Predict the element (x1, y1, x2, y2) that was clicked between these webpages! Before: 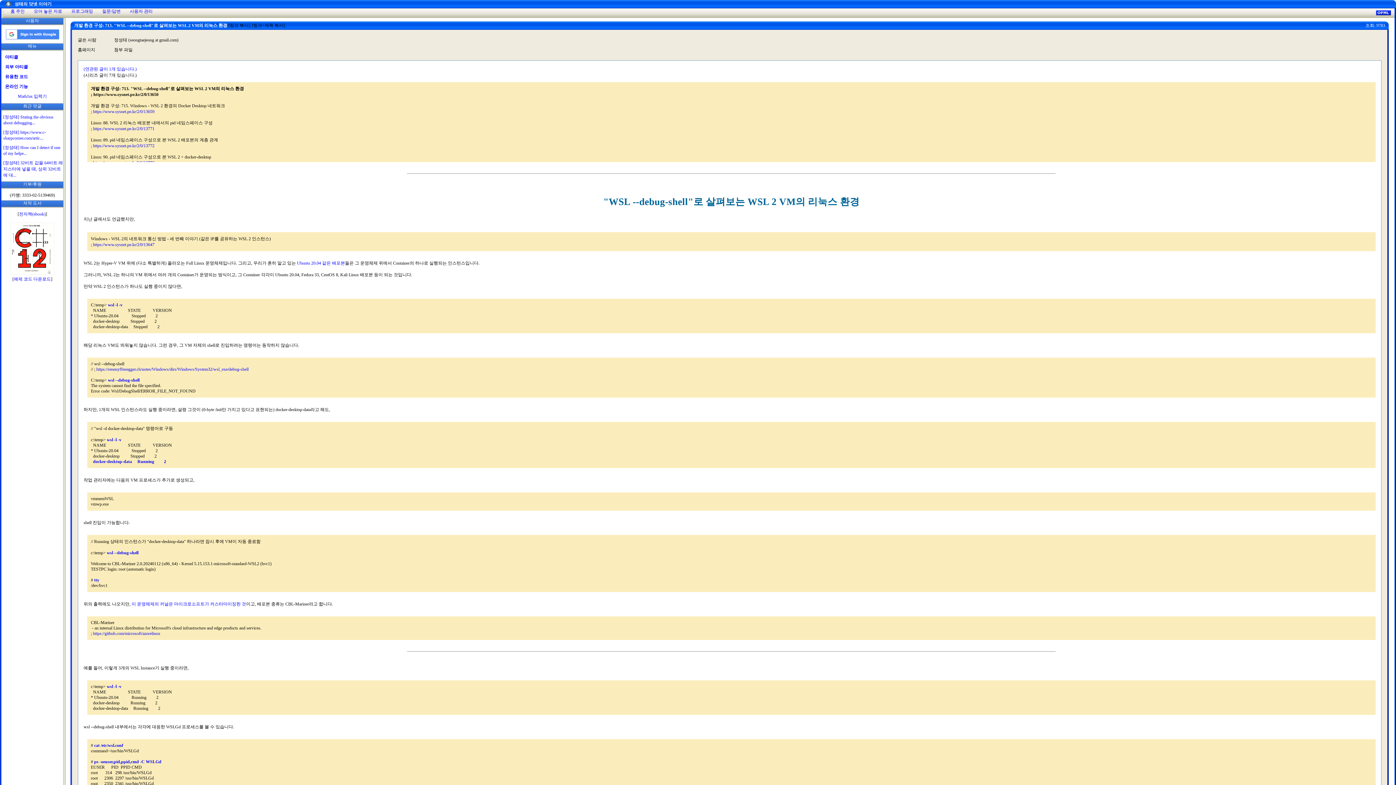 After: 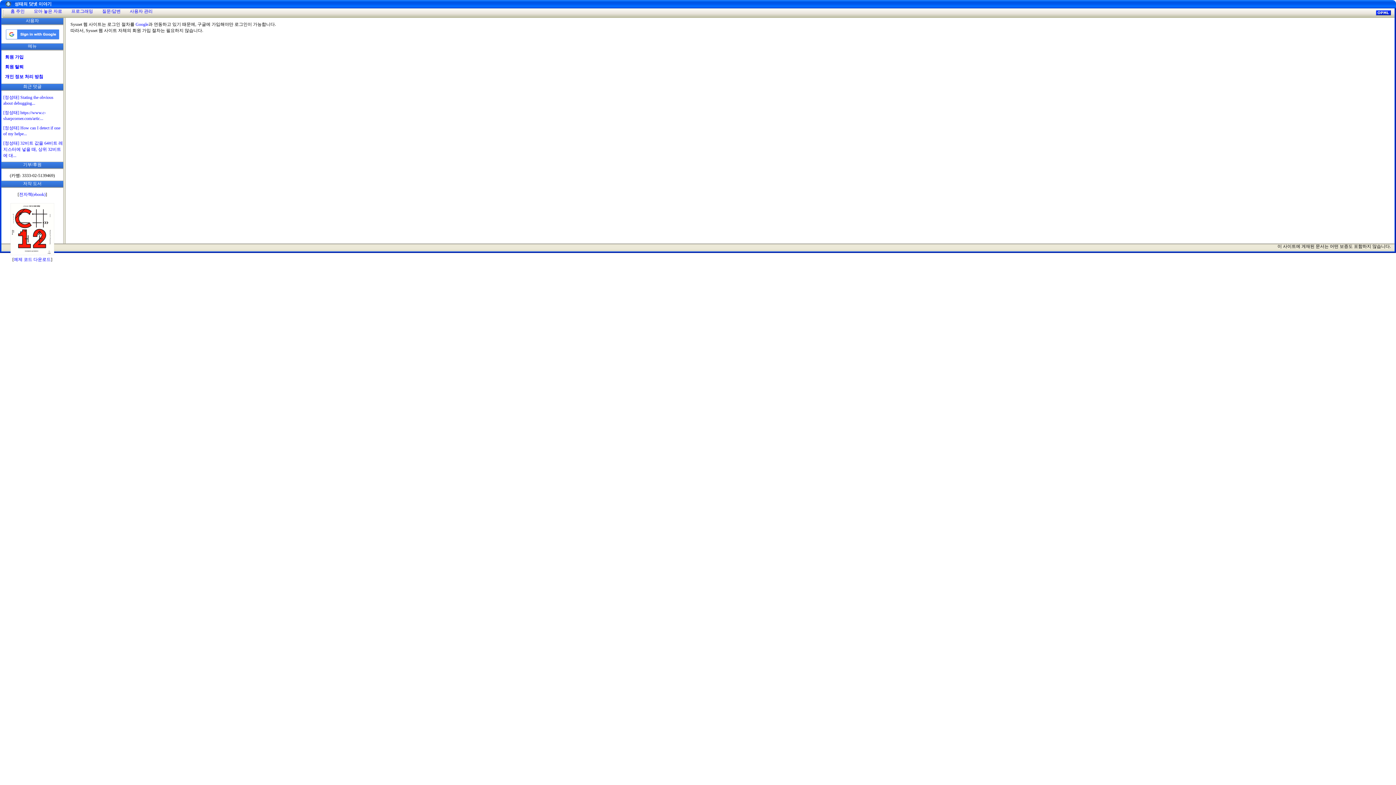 Action: bbox: (129, 8, 161, 13) label: 사용자 관리